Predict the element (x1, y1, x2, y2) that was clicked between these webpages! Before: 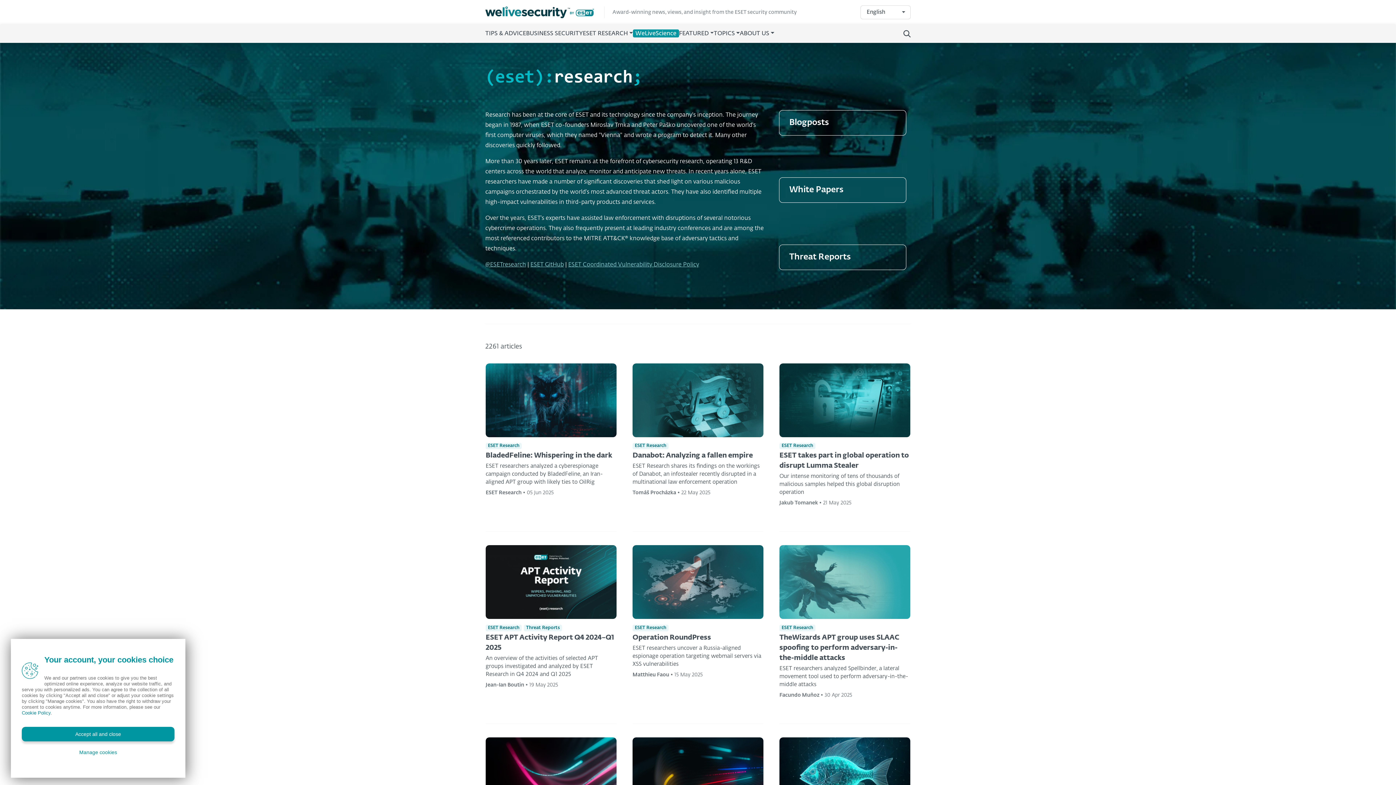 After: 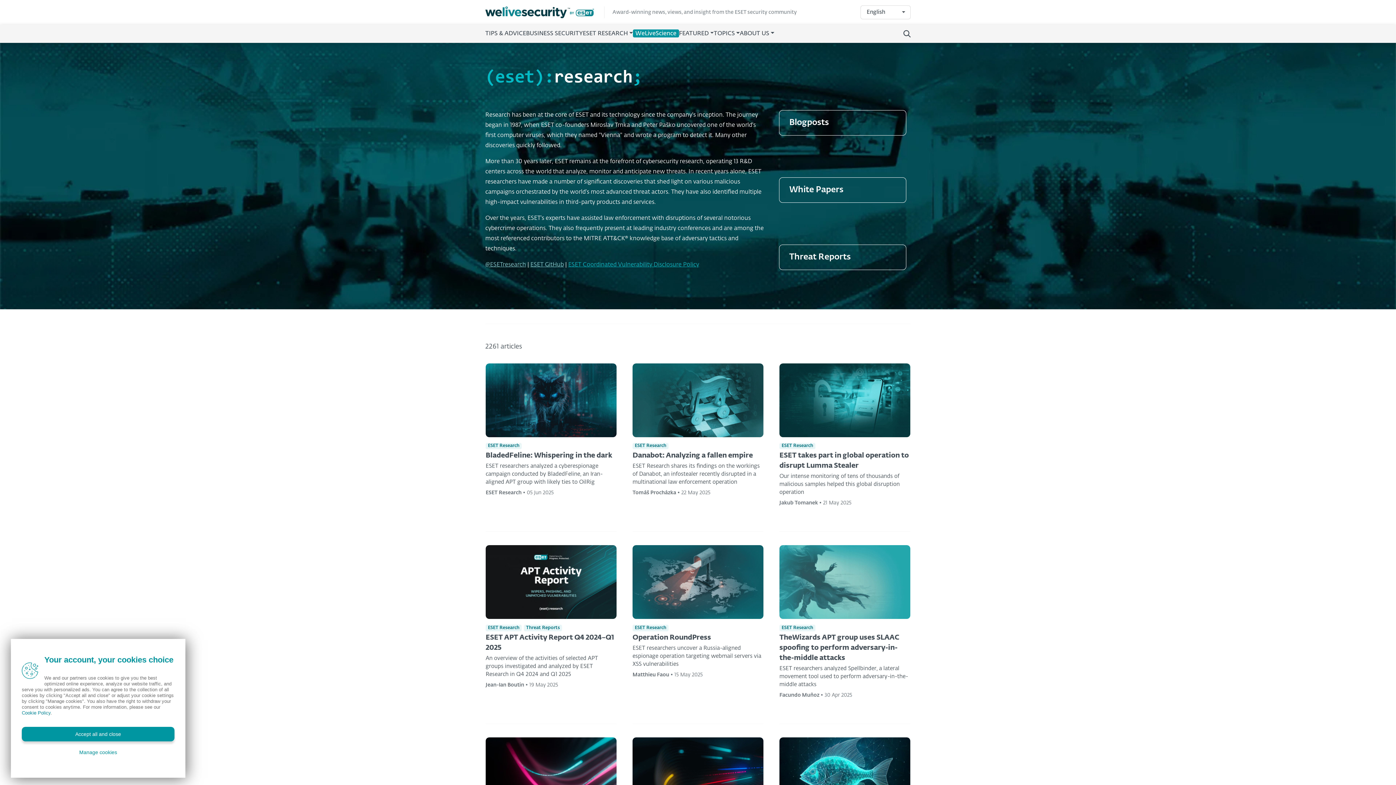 Action: bbox: (568, 262, 699, 268) label: ESET Coordinated Vulnerability Disclosure Policy